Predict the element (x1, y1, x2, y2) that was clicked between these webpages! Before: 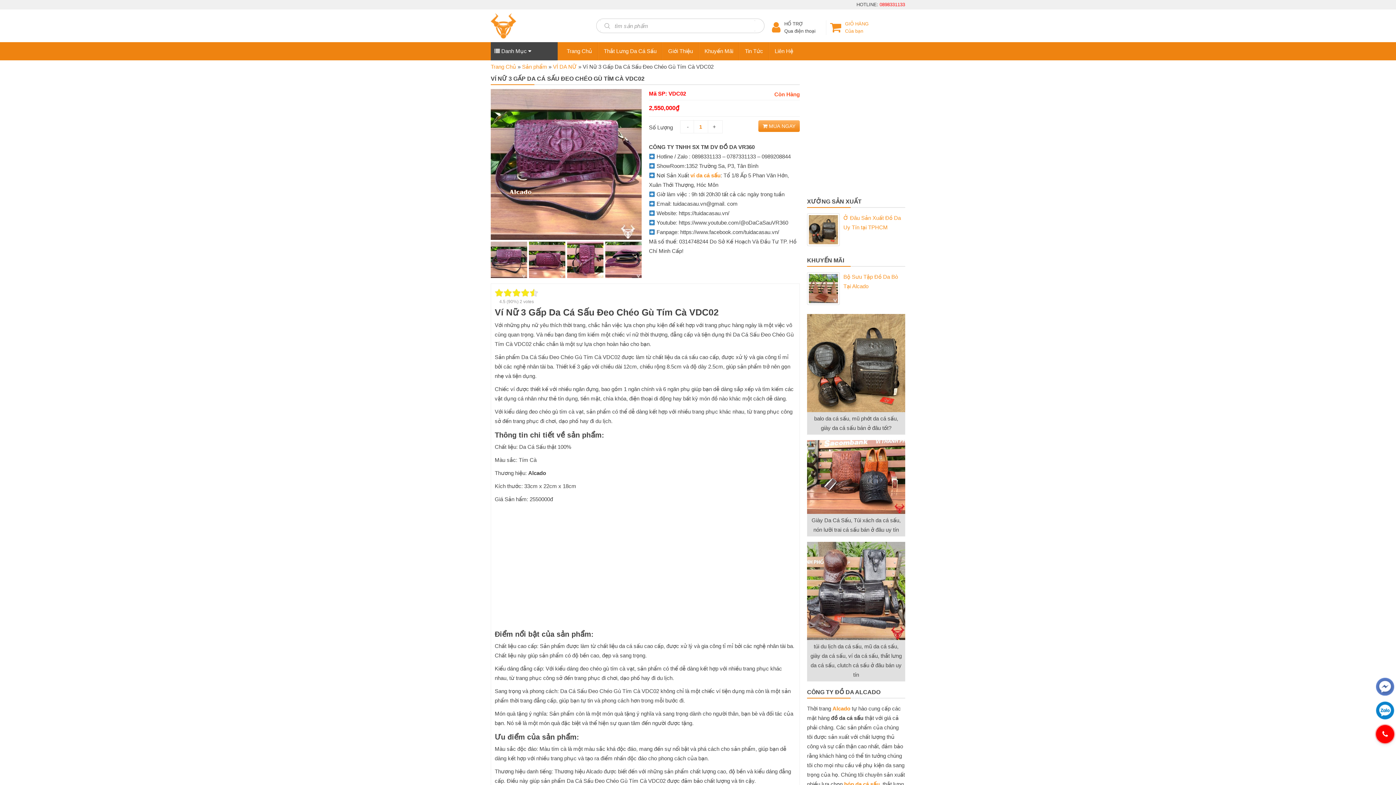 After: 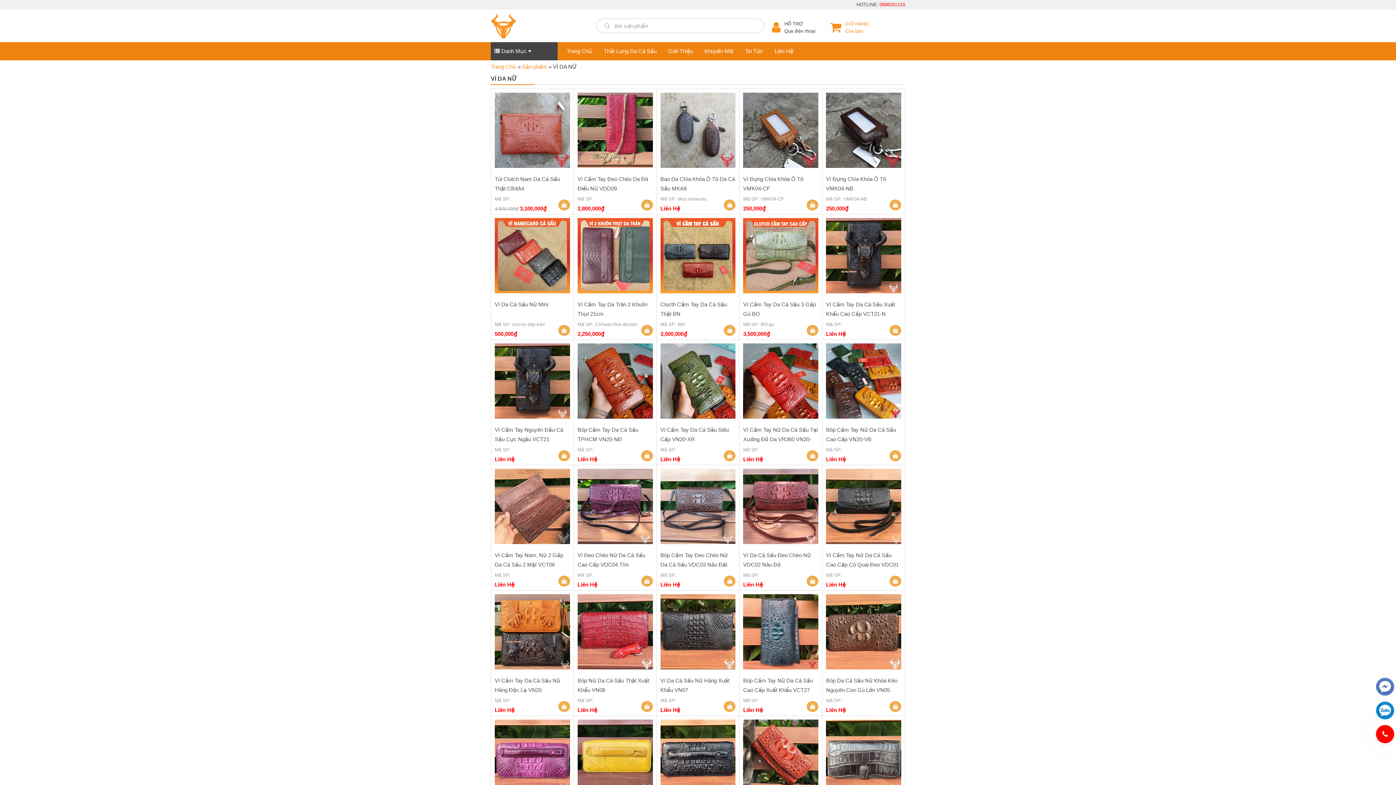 Action: label: VÍ DA NỮ bbox: (553, 63, 577, 69)